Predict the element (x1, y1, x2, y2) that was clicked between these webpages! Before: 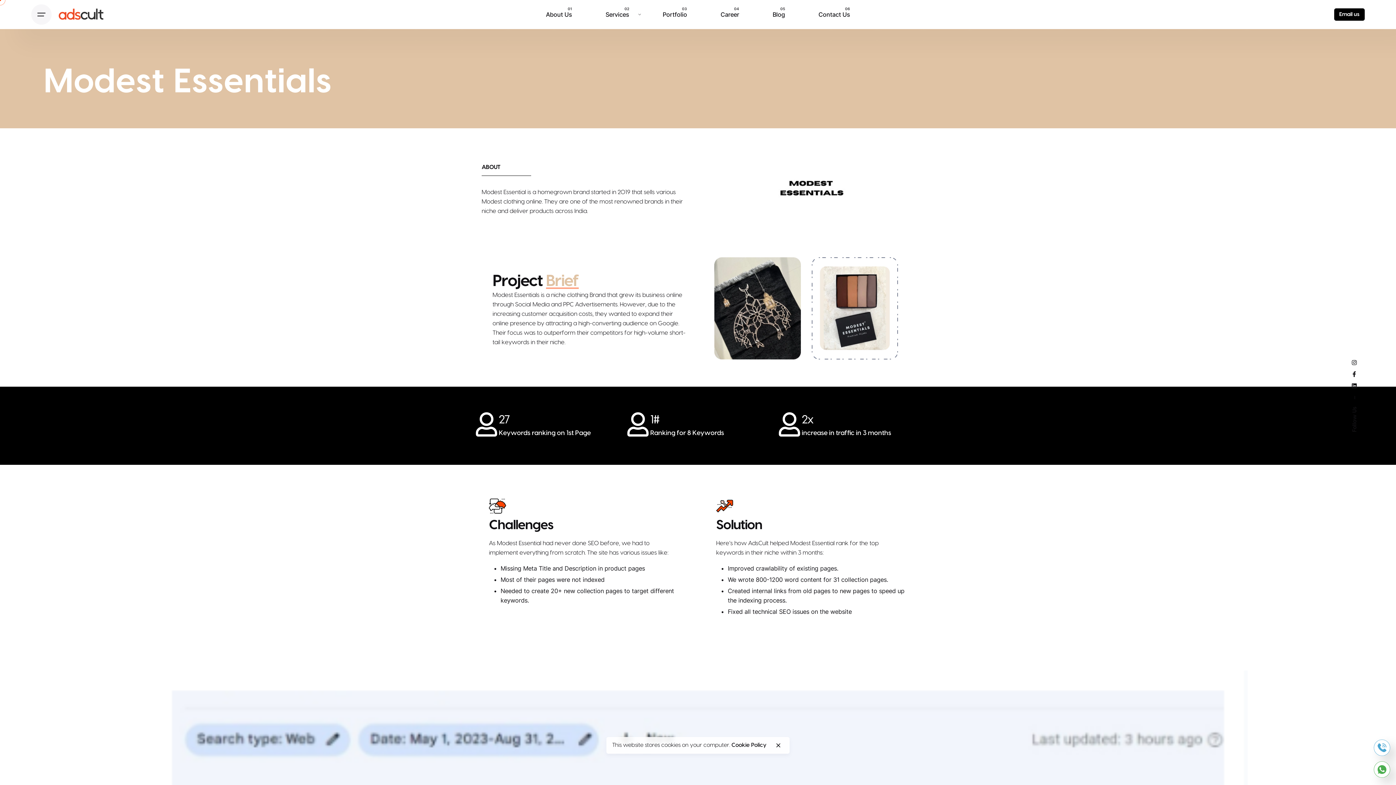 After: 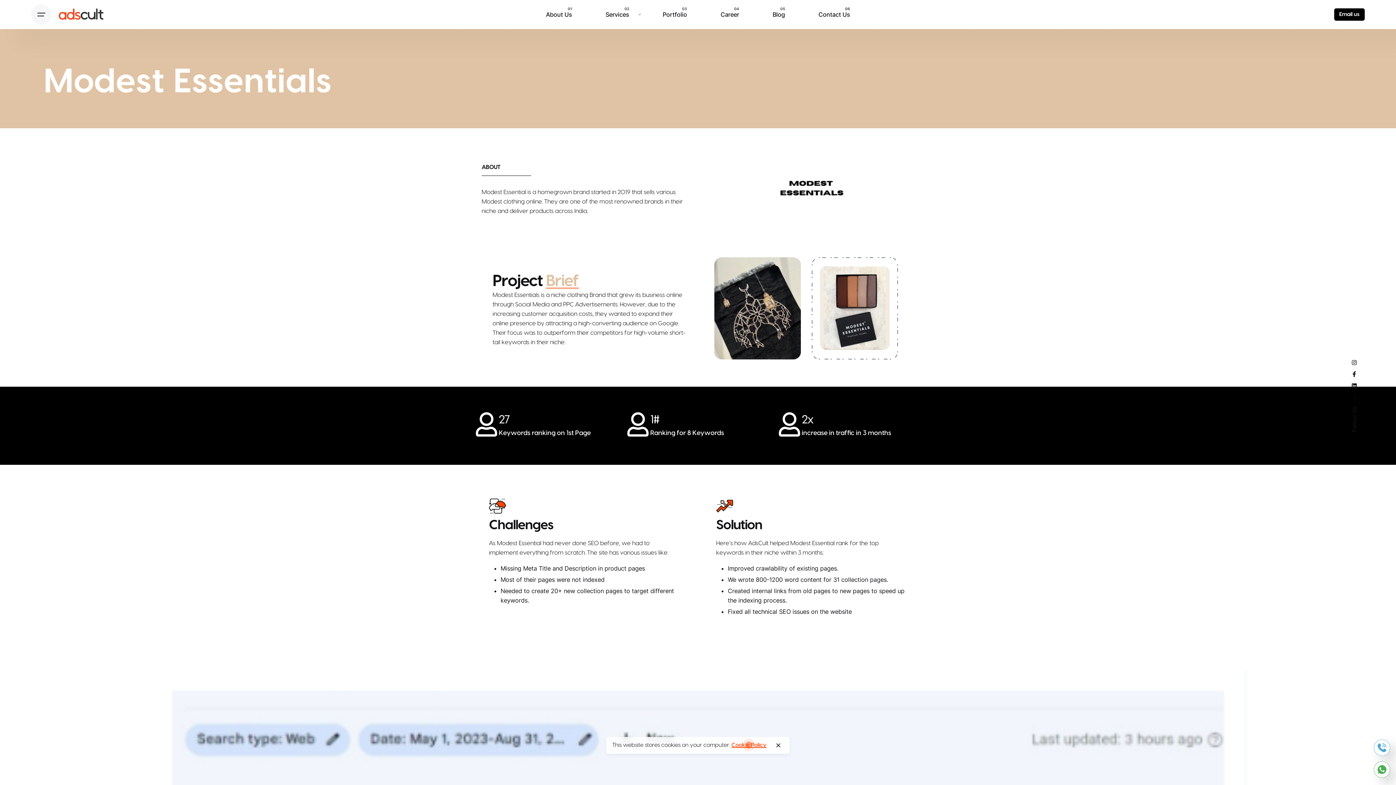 Action: bbox: (731, 742, 766, 748) label: Cookie Policy